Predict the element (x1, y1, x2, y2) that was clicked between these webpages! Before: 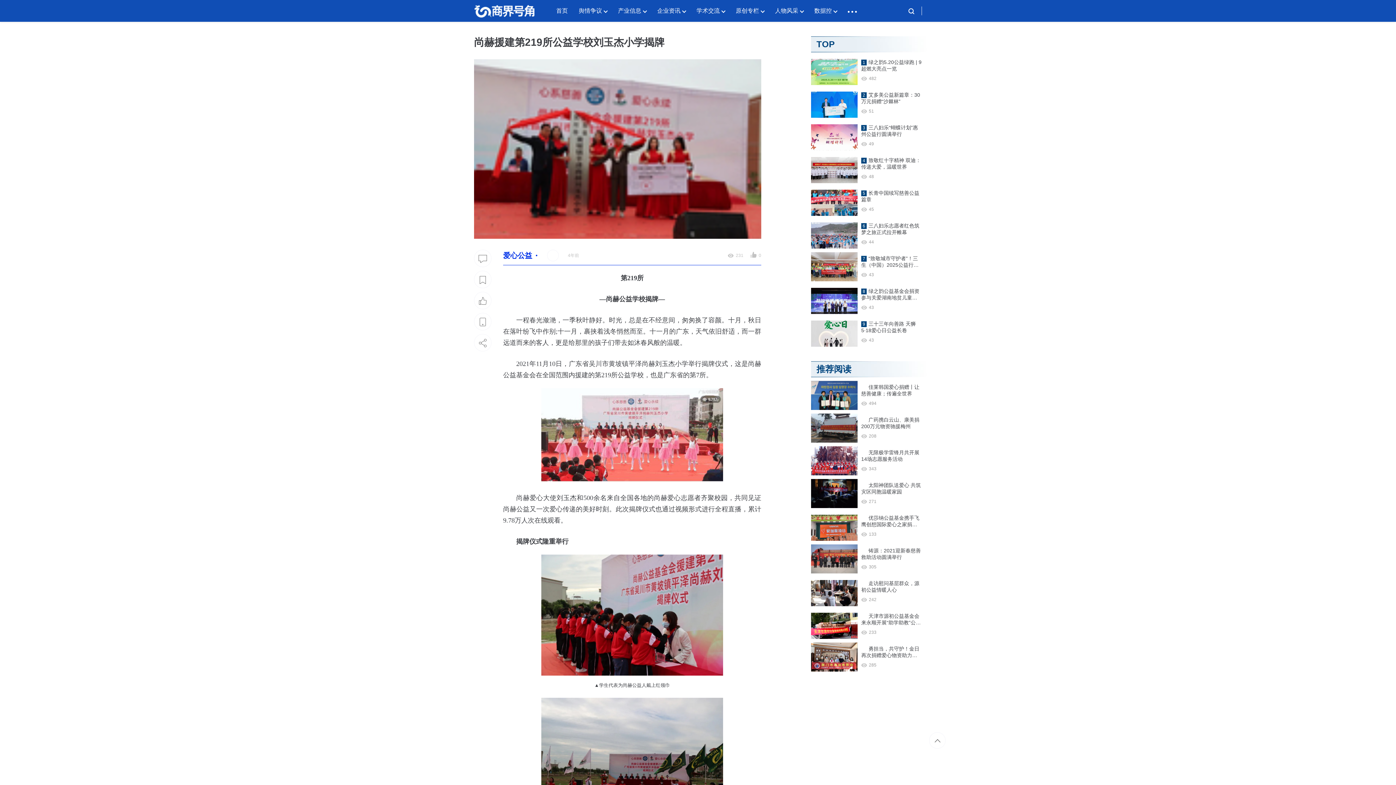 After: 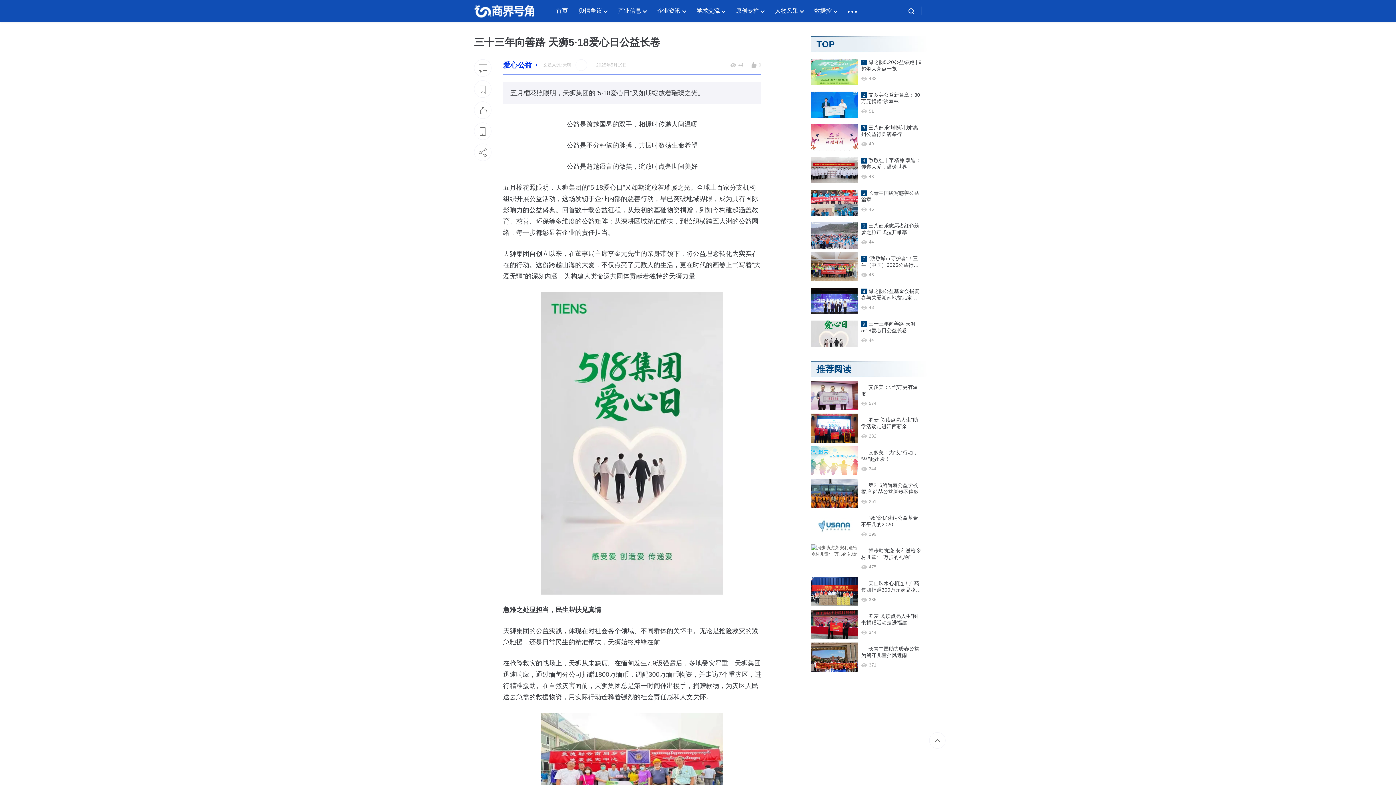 Action: label: 三十三年向善路 天狮5·18爱心日公益长卷 bbox: (861, 320, 922, 333)